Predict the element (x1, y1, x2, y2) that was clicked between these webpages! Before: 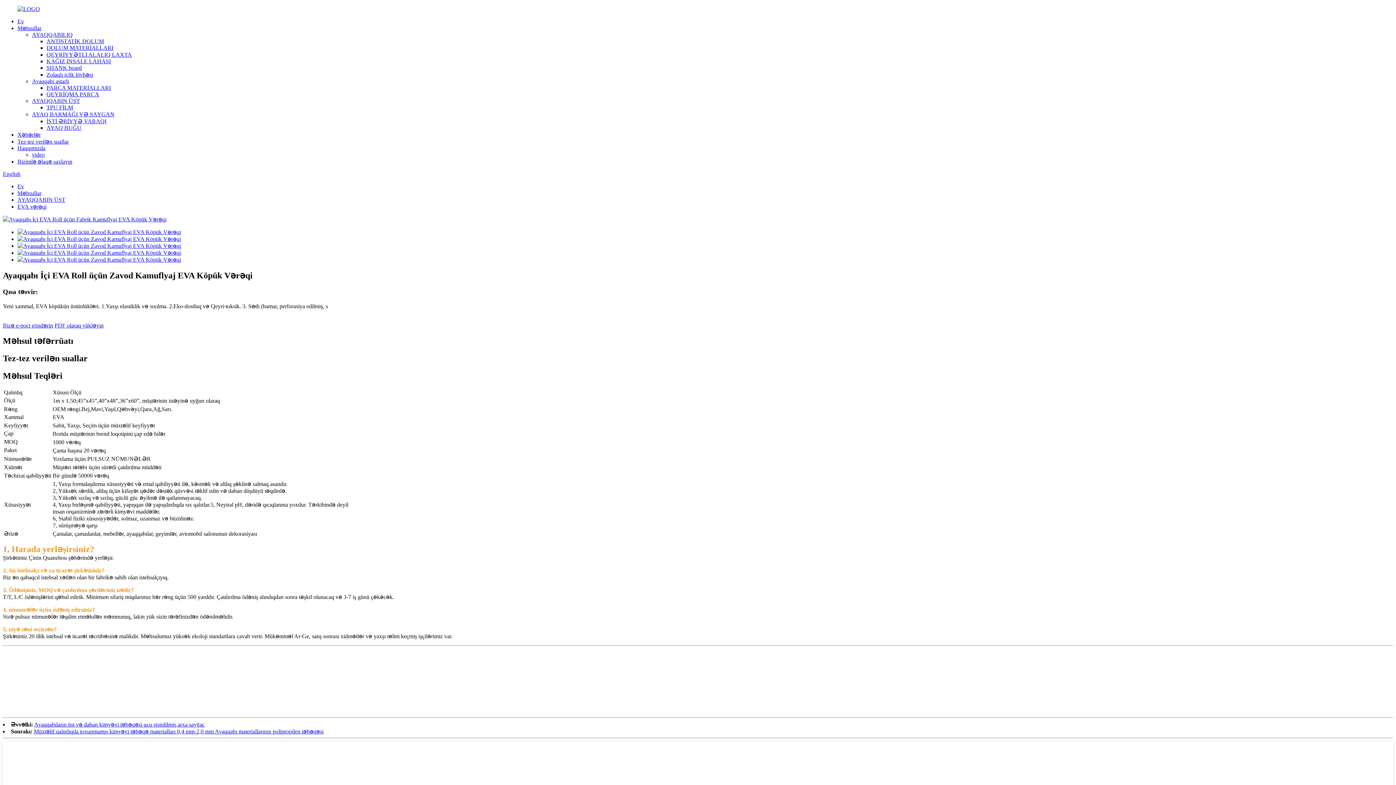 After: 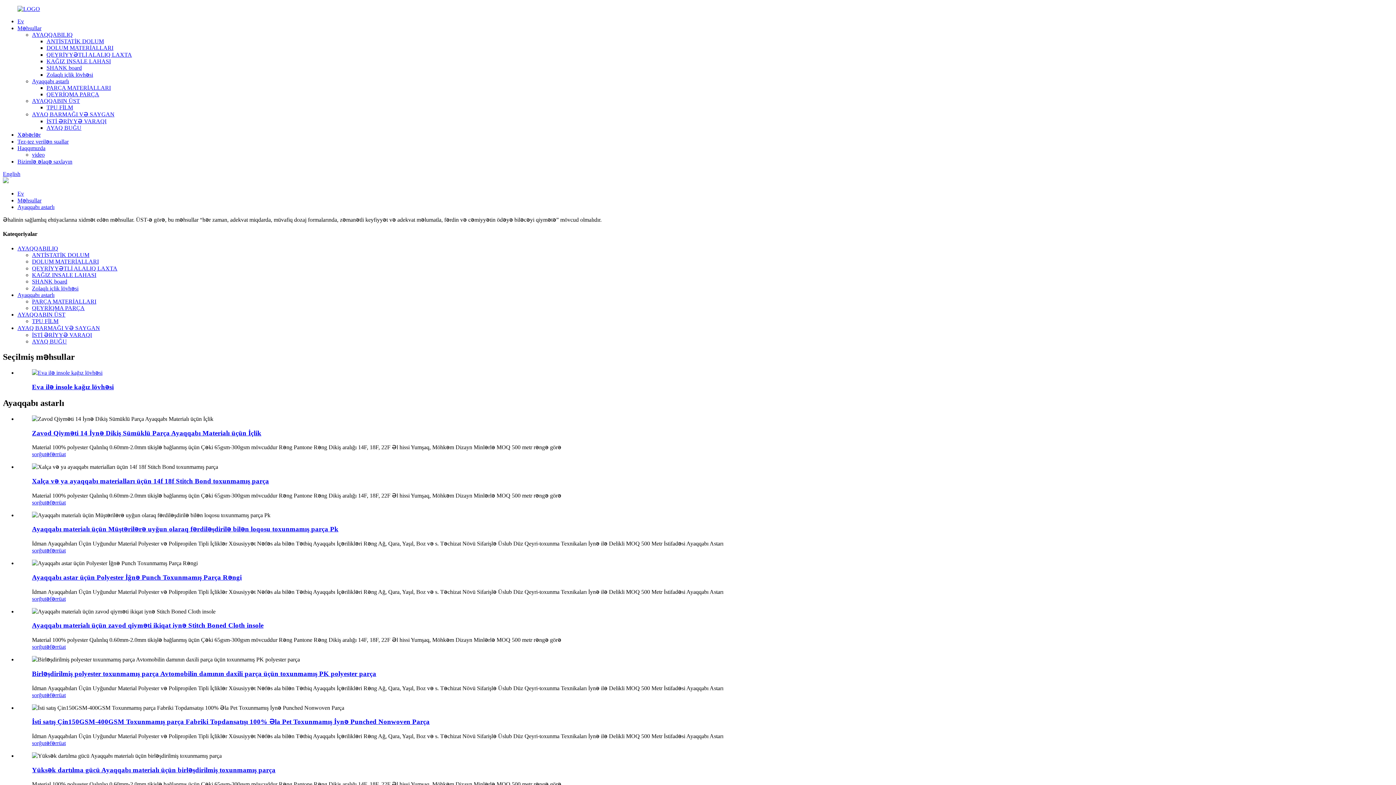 Action: label: Ayaqqabı astarlı bbox: (32, 78, 69, 84)